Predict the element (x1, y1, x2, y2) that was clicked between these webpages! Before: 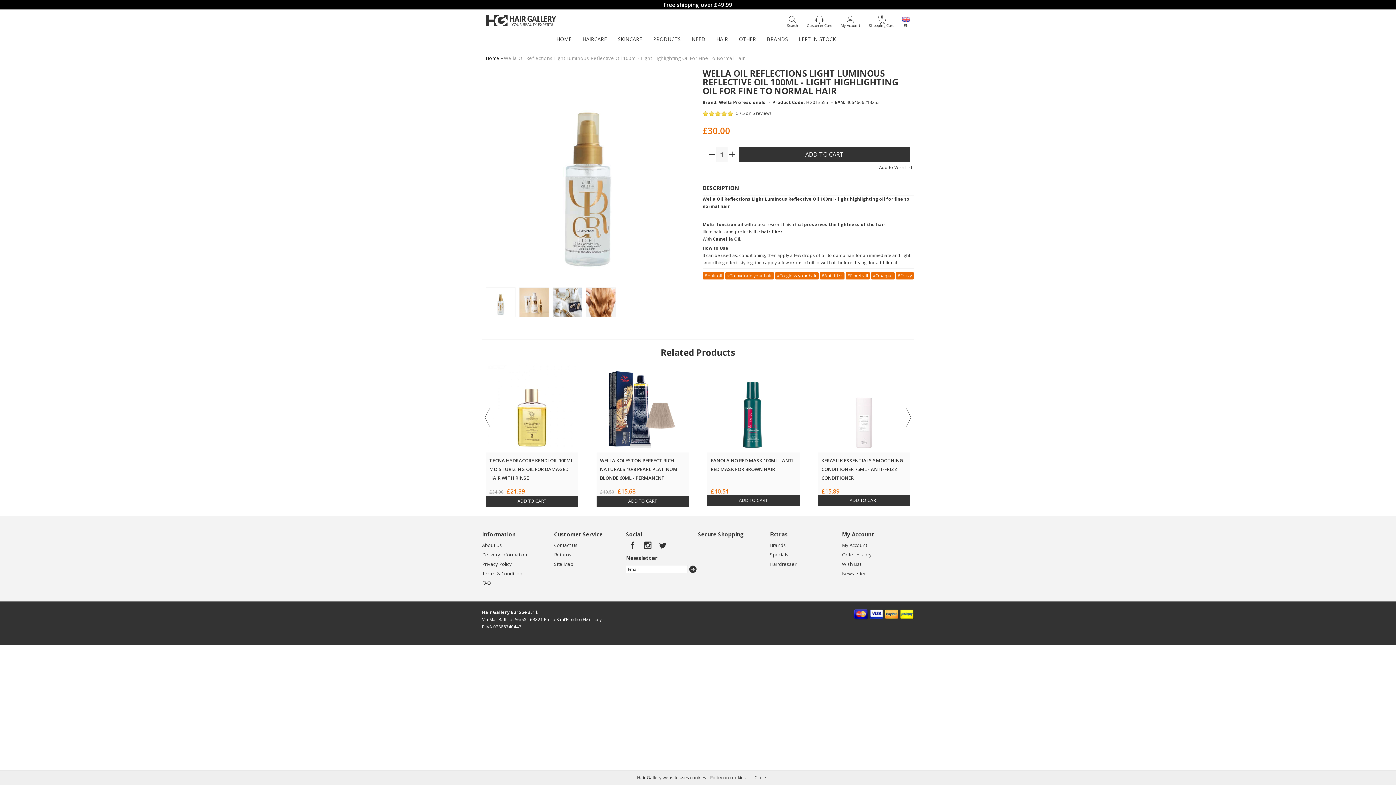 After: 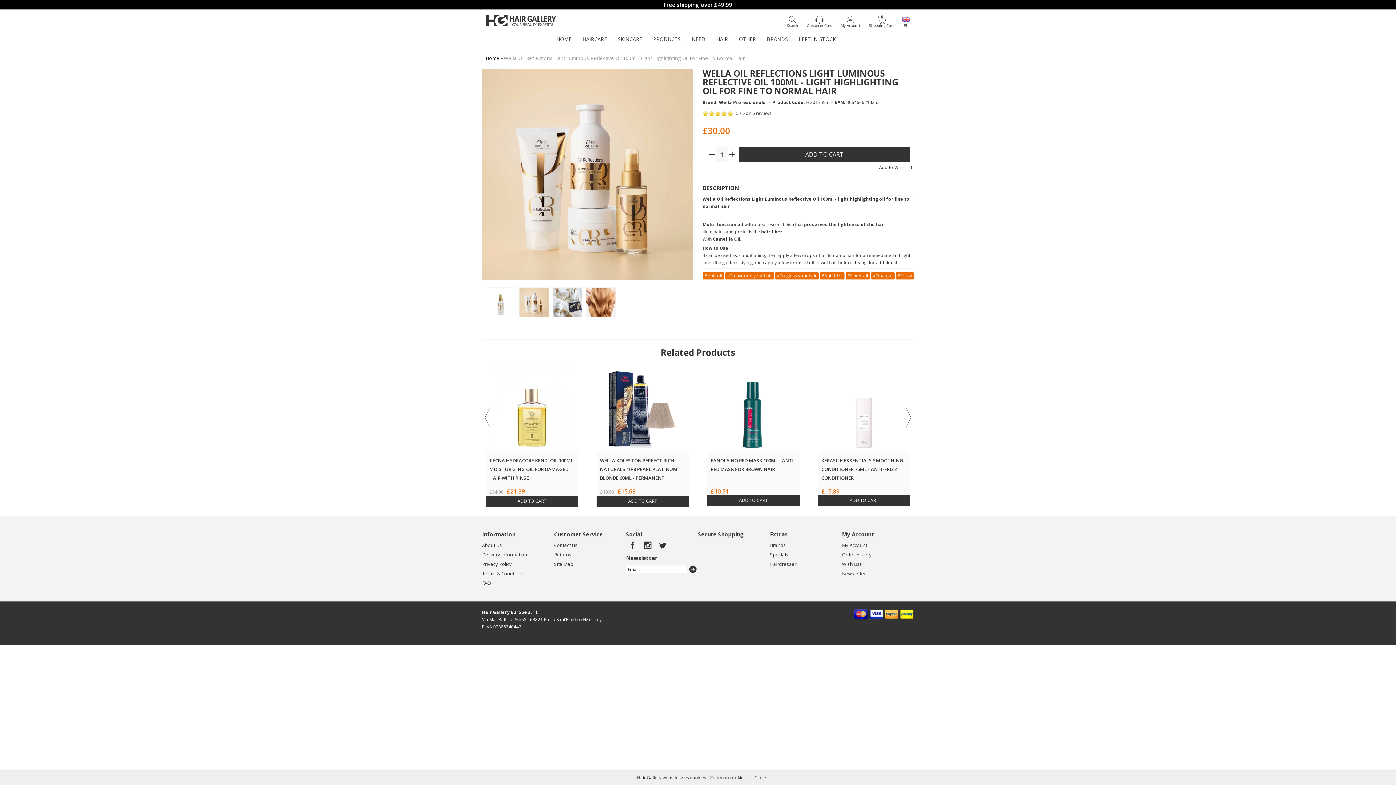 Action: bbox: (519, 287, 549, 317)